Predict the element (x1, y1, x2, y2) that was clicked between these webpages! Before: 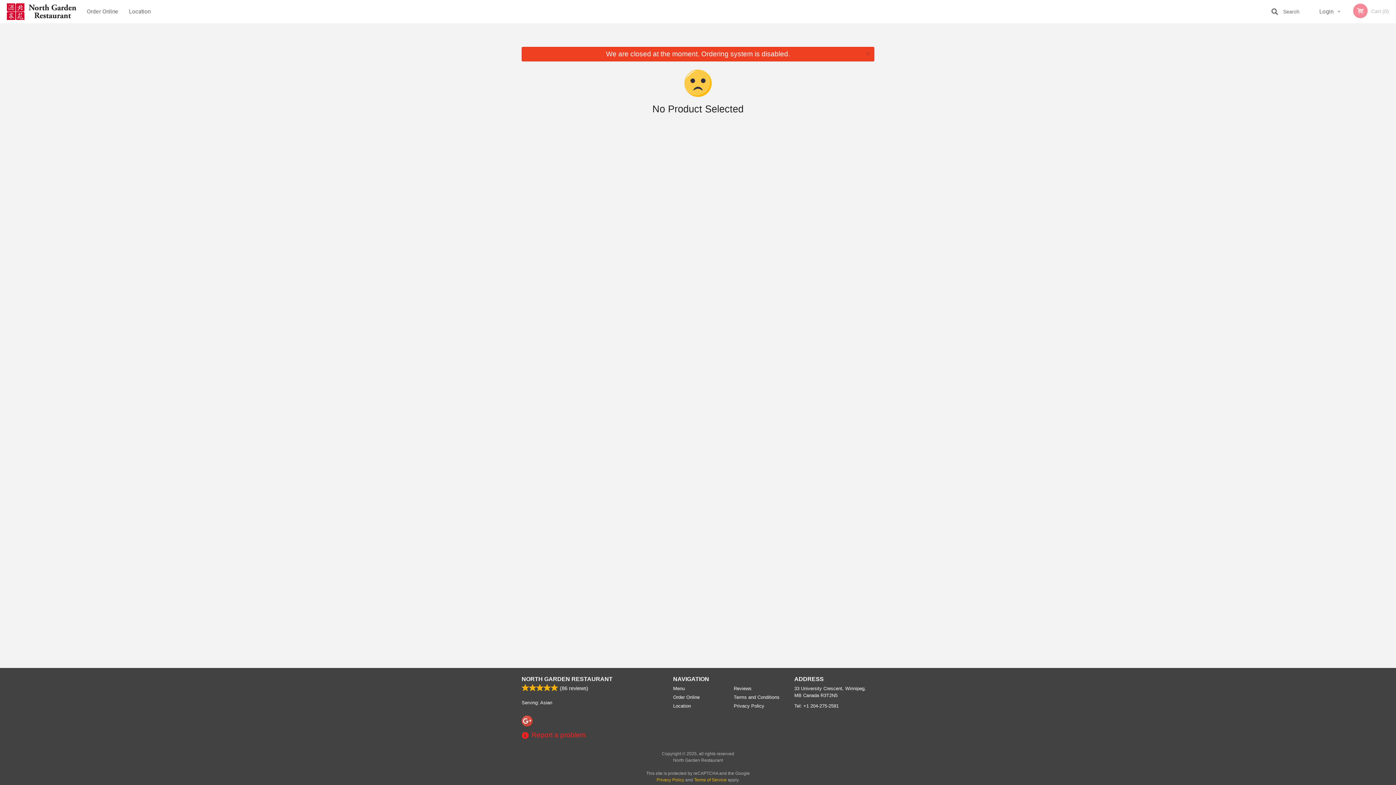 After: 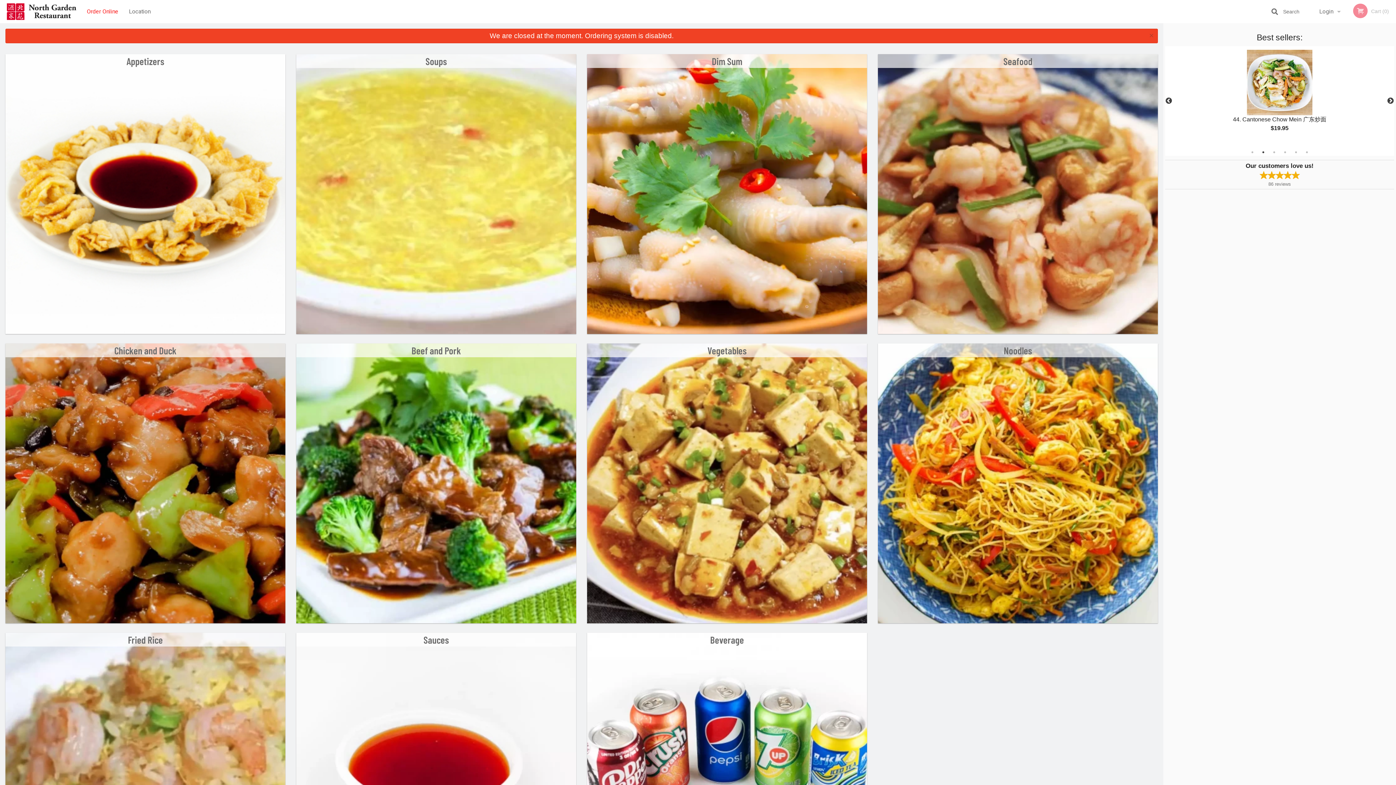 Action: label: NORTH GARDEN RESTAURANT bbox: (521, 676, 612, 682)